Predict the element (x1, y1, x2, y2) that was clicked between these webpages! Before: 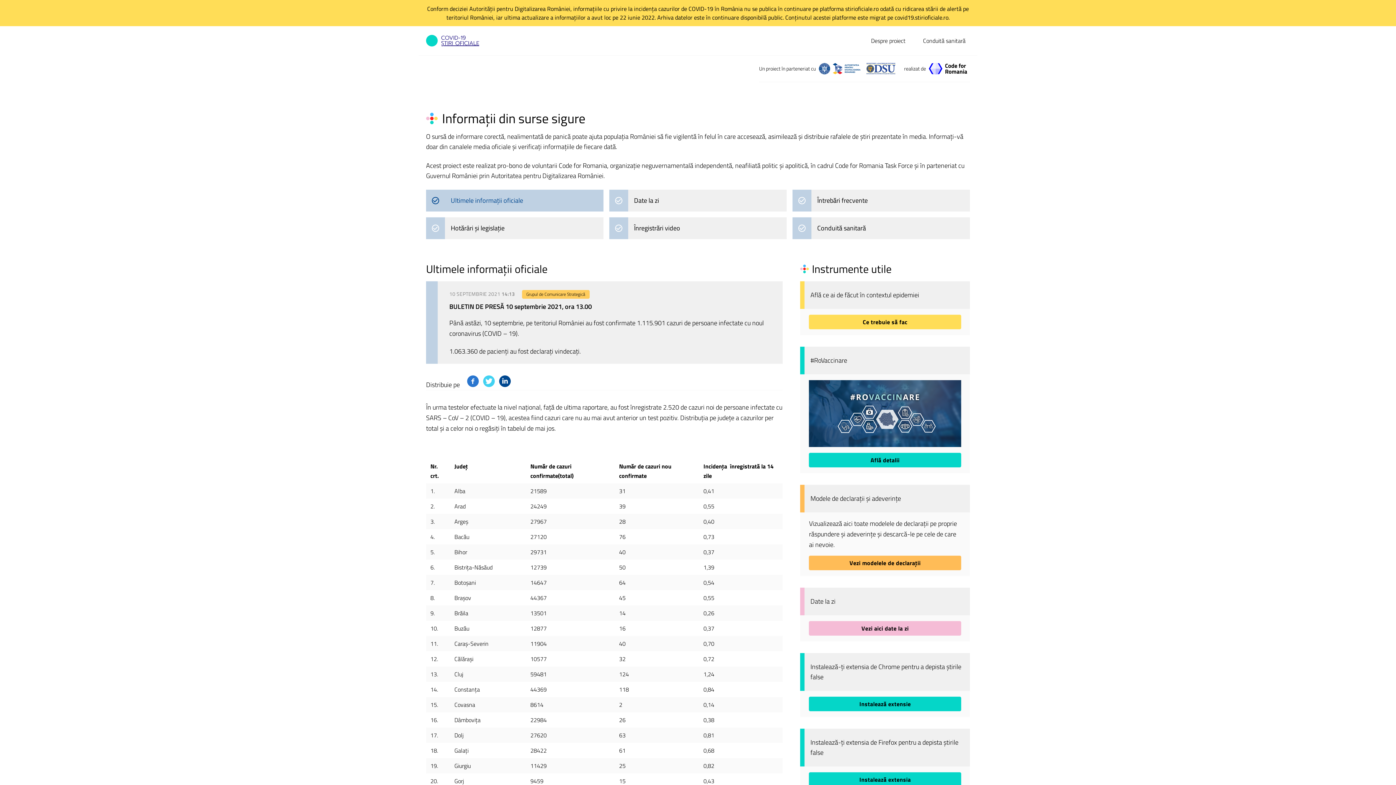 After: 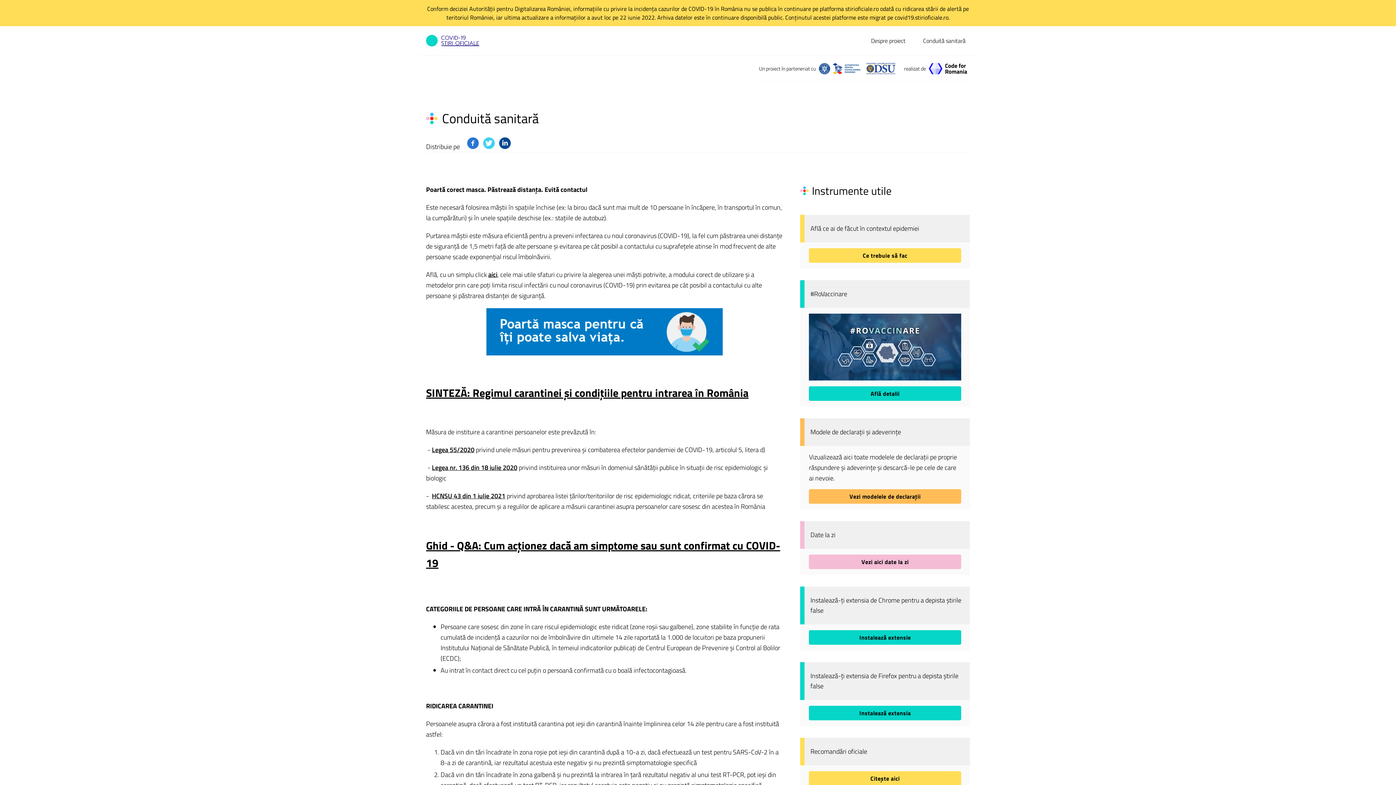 Action: label: Conduită sanitară bbox: (792, 217, 970, 239)